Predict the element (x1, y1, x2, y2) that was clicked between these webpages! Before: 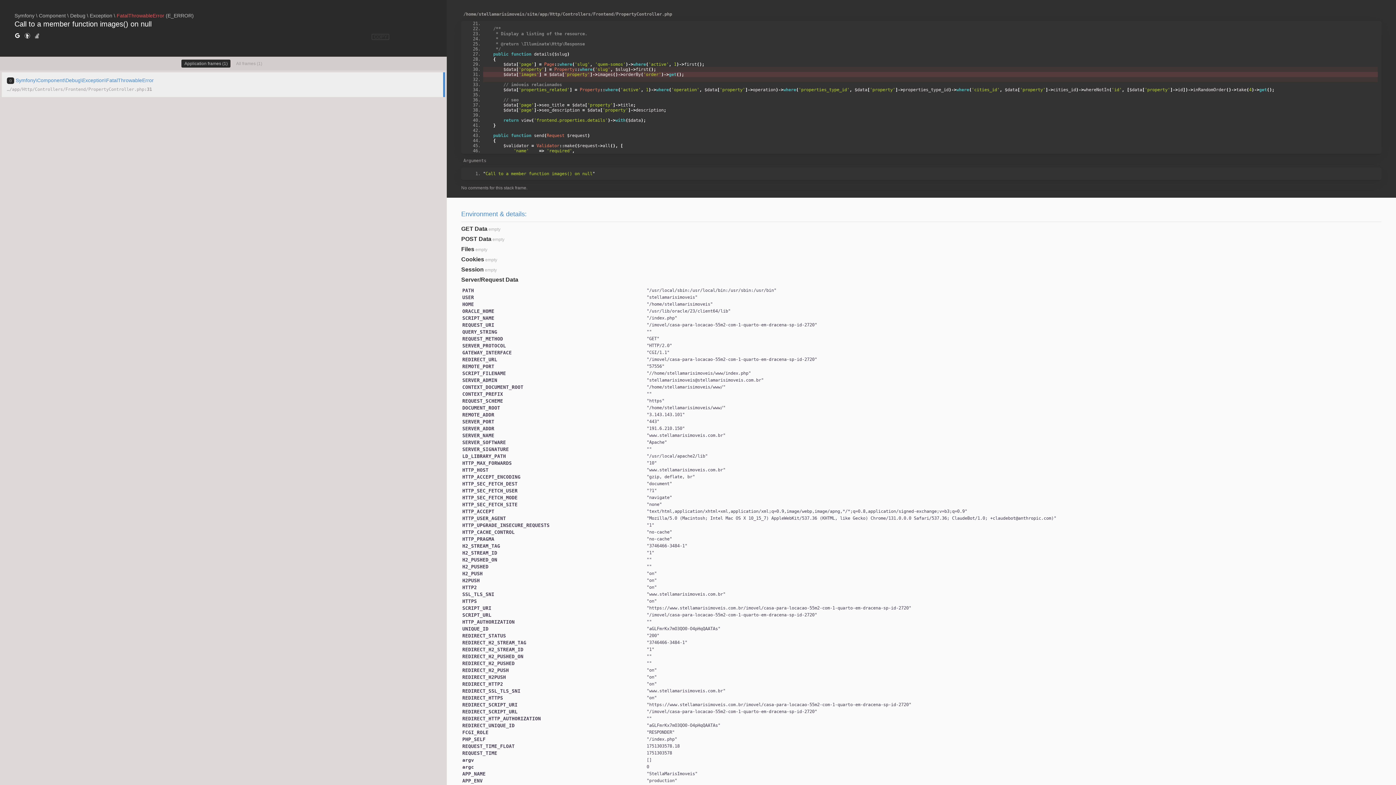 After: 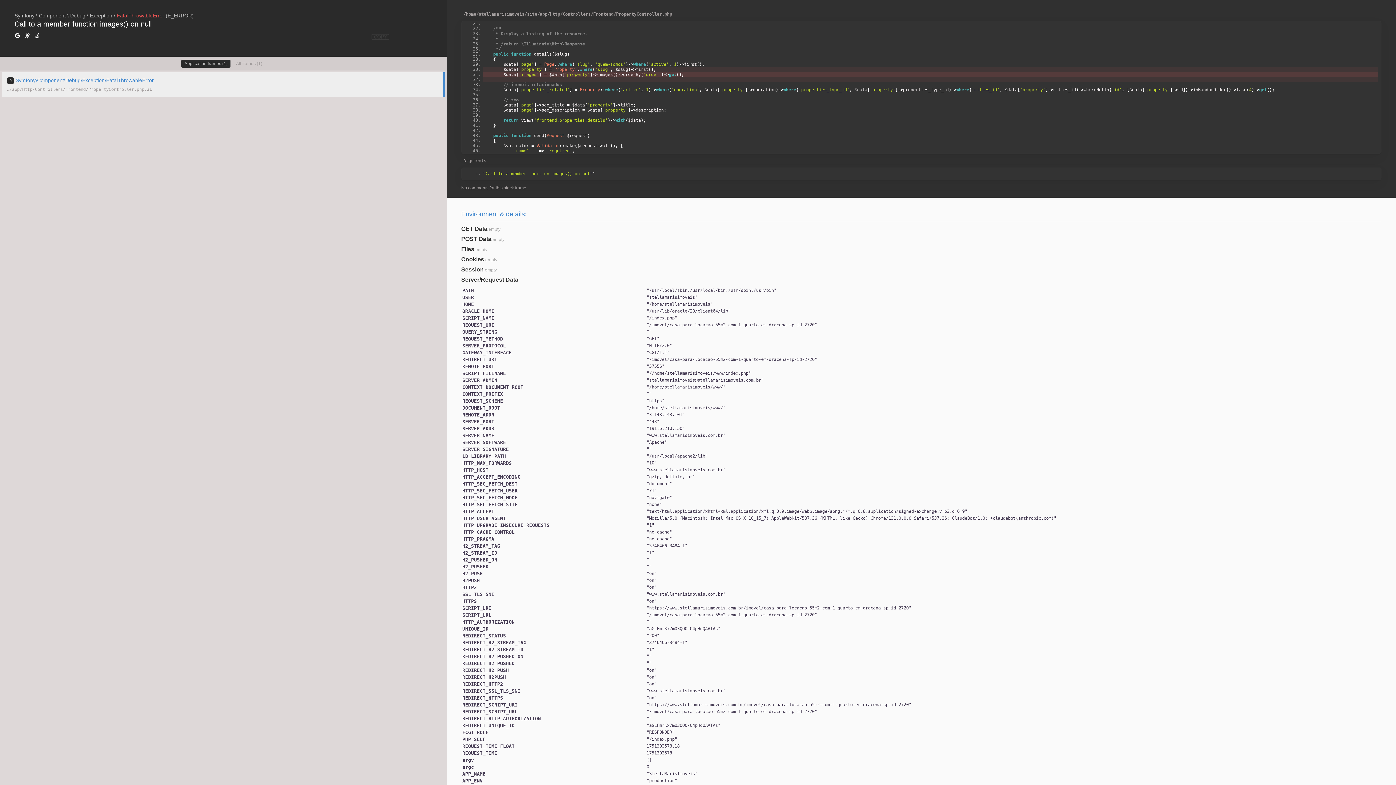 Action: bbox: (24, 32, 30, 40)